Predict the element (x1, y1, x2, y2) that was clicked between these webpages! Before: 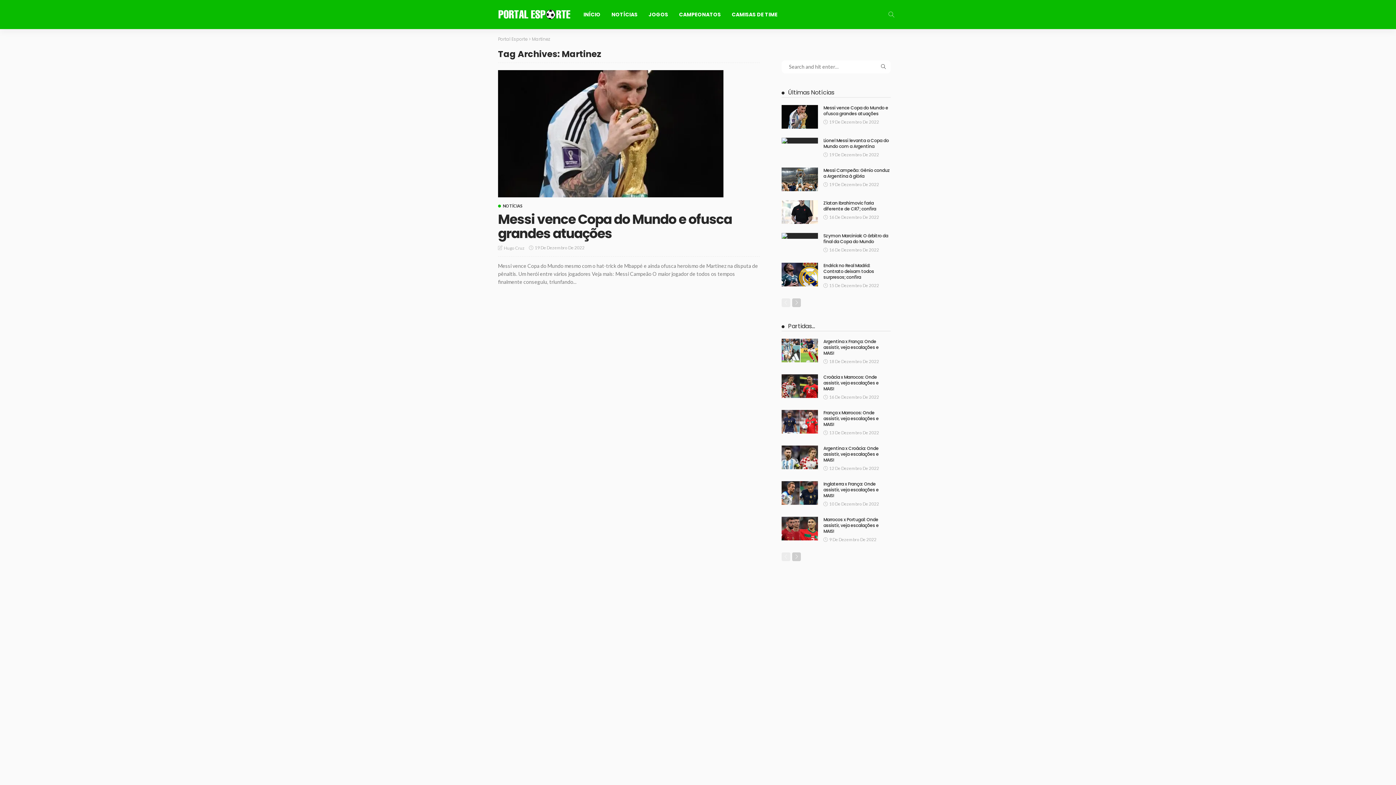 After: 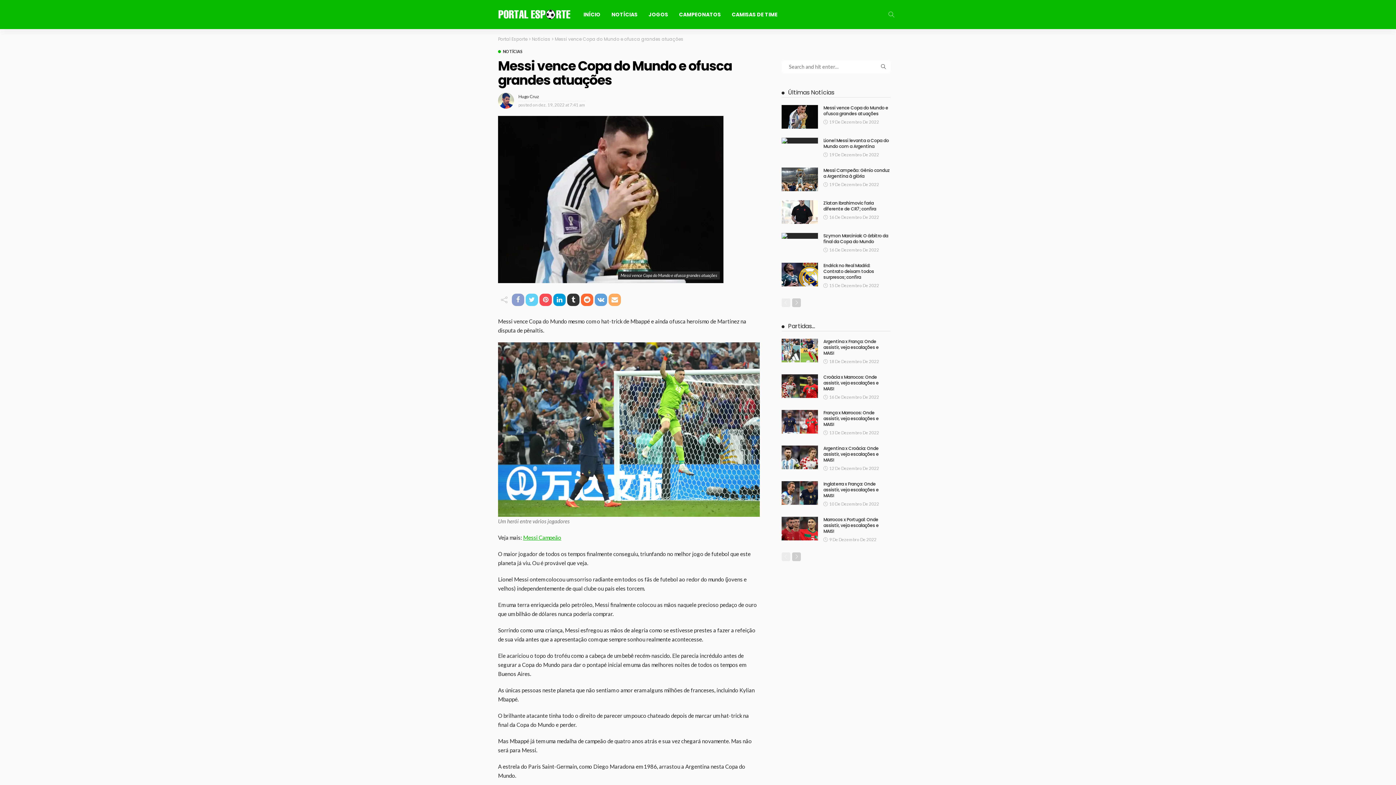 Action: label: Messi vence Copa do Mundo e ofusca grandes atuações bbox: (823, 104, 888, 116)